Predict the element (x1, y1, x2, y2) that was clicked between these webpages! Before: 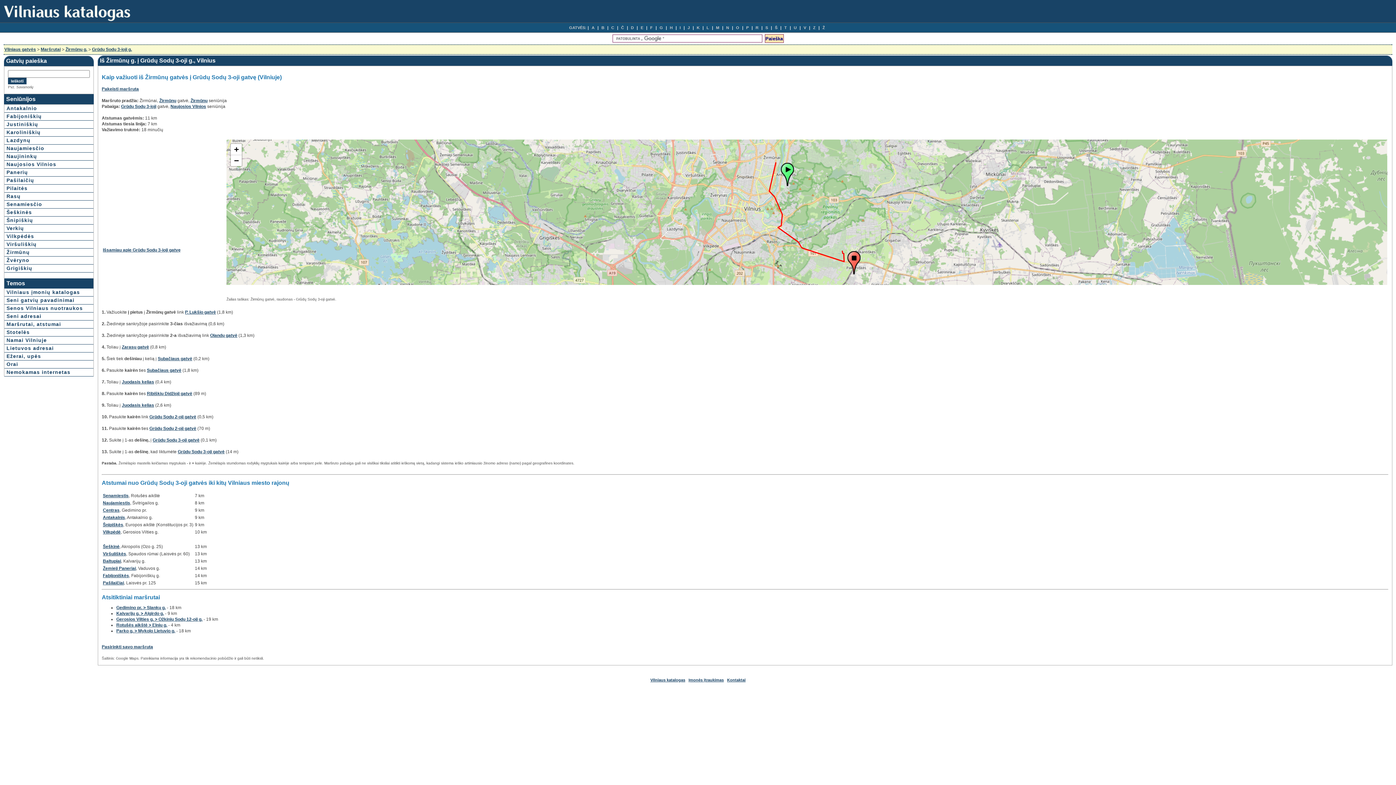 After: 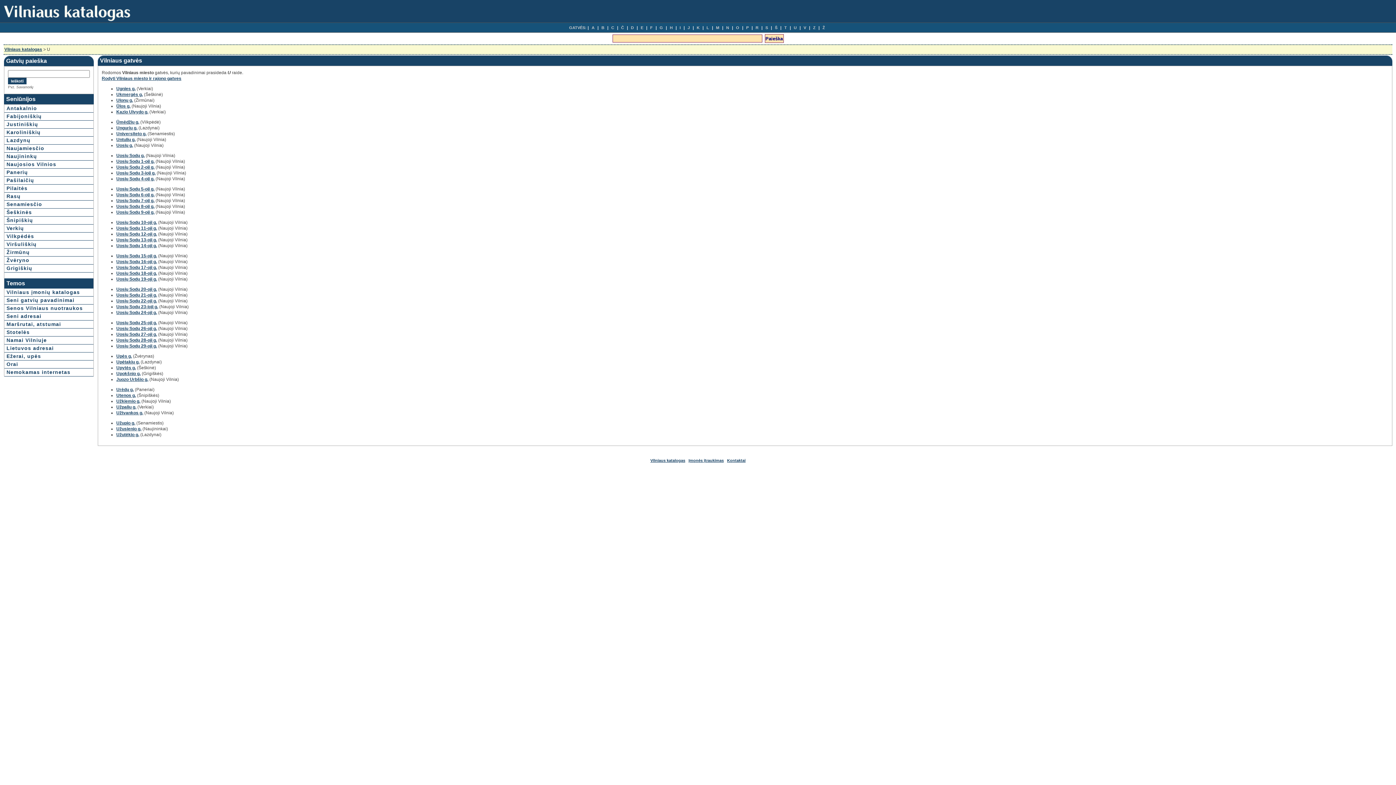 Action: bbox: (792, 23, 798, 31) label: U